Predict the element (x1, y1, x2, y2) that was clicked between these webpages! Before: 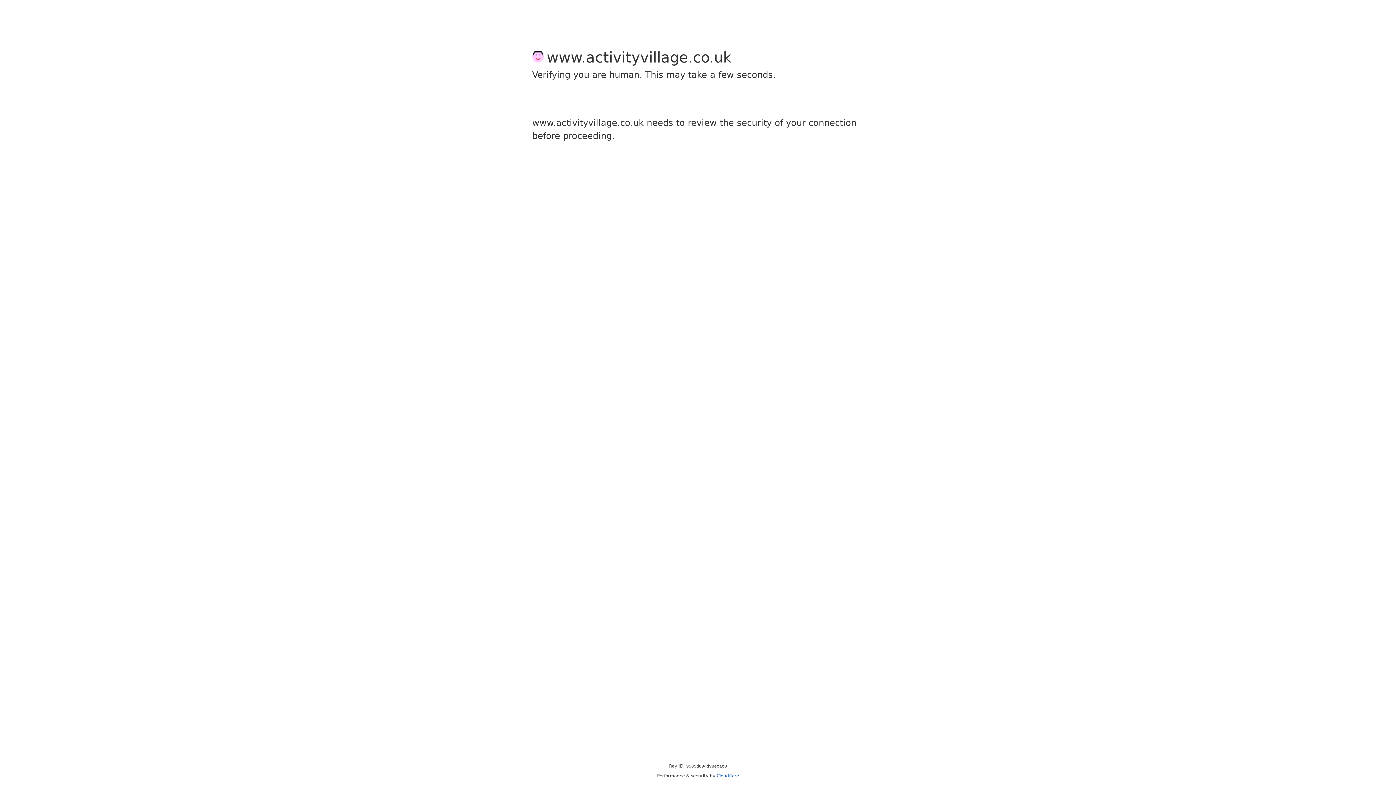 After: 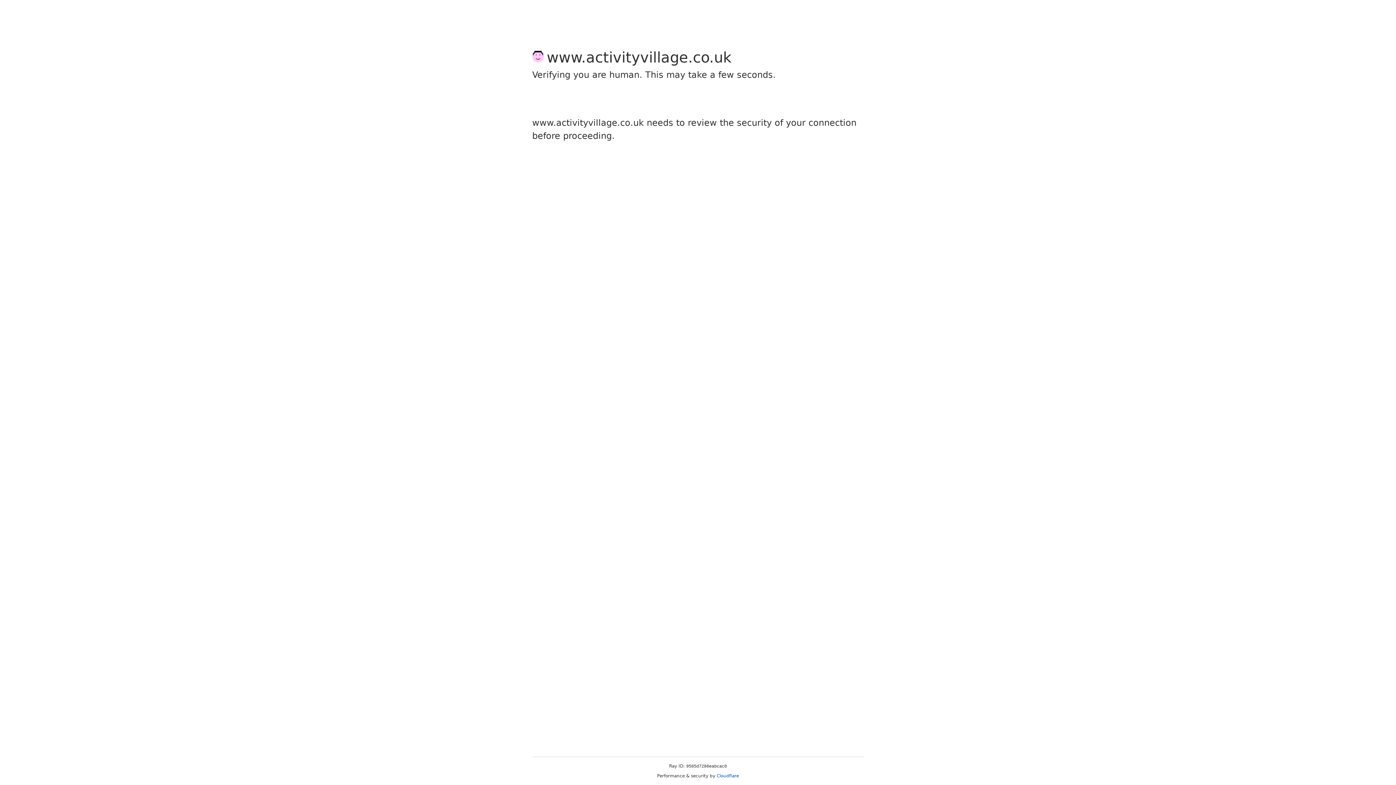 Action: bbox: (716, 773, 739, 778) label: Cloudflare